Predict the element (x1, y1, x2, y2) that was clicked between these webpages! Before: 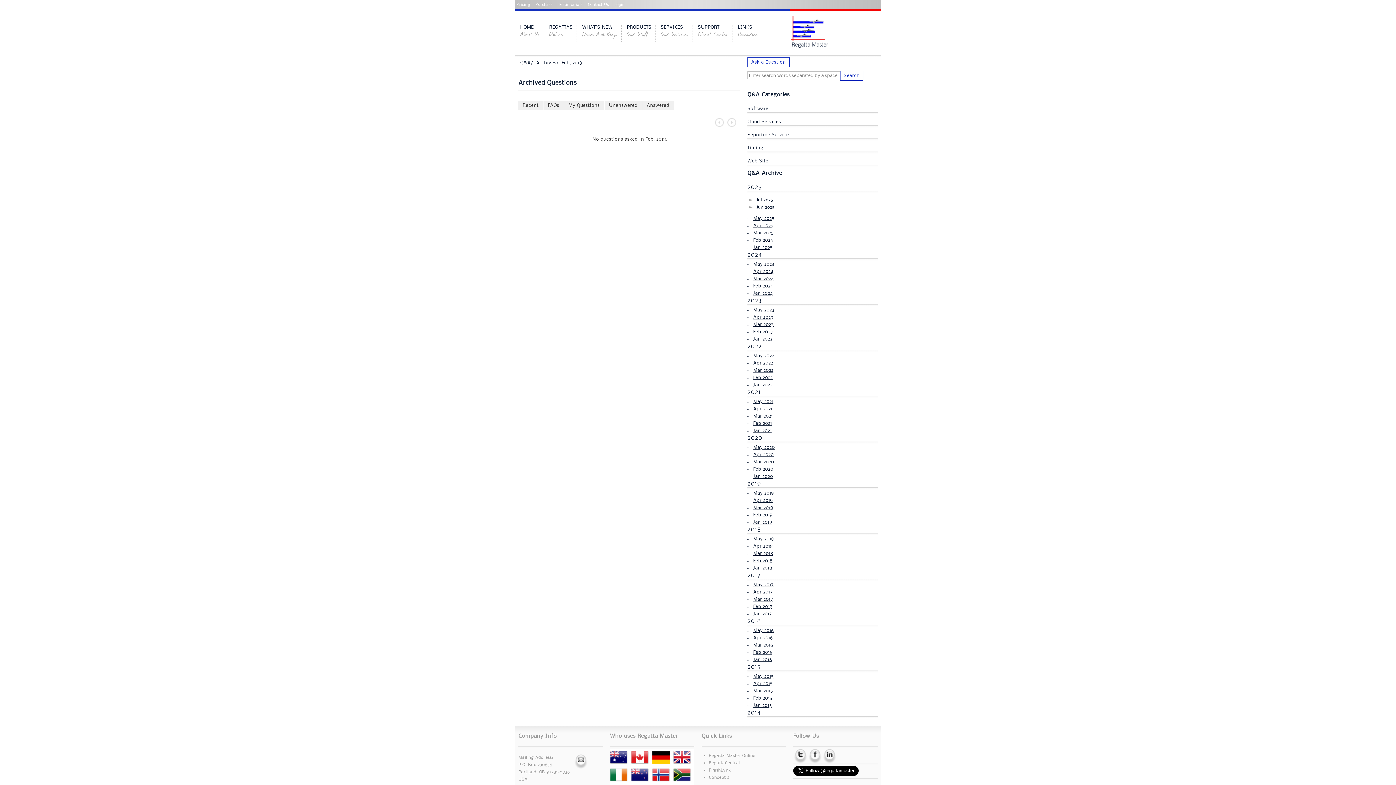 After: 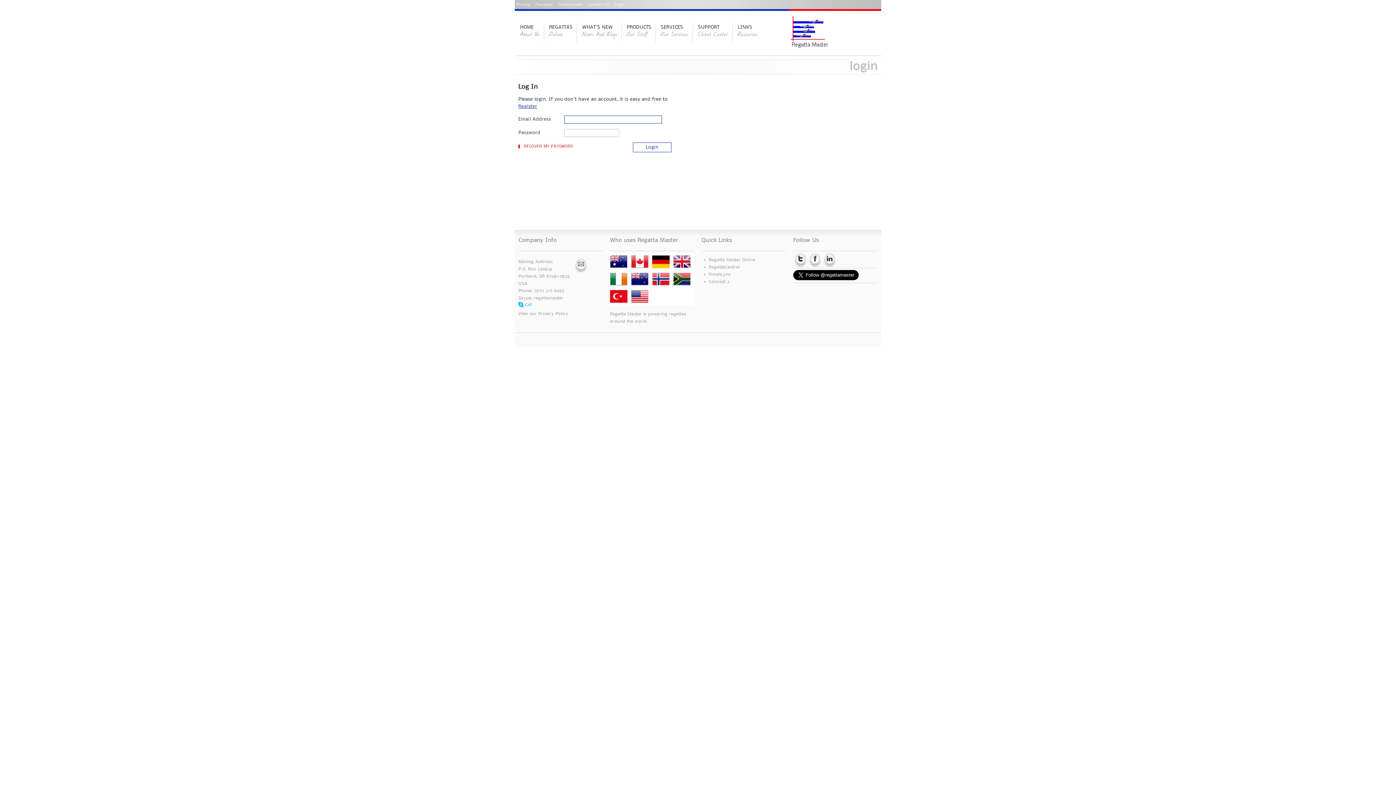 Action: label: Purchase bbox: (535, 1, 552, 8)